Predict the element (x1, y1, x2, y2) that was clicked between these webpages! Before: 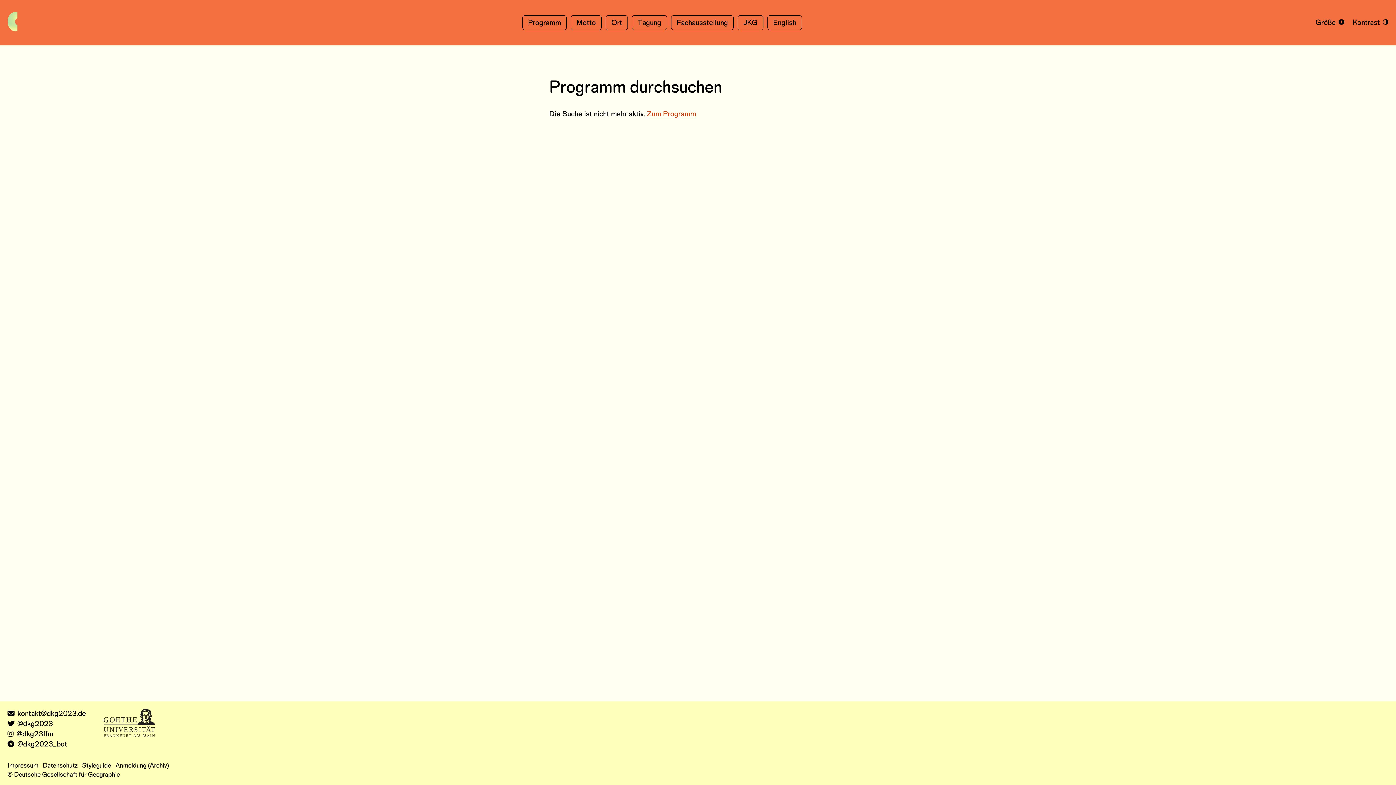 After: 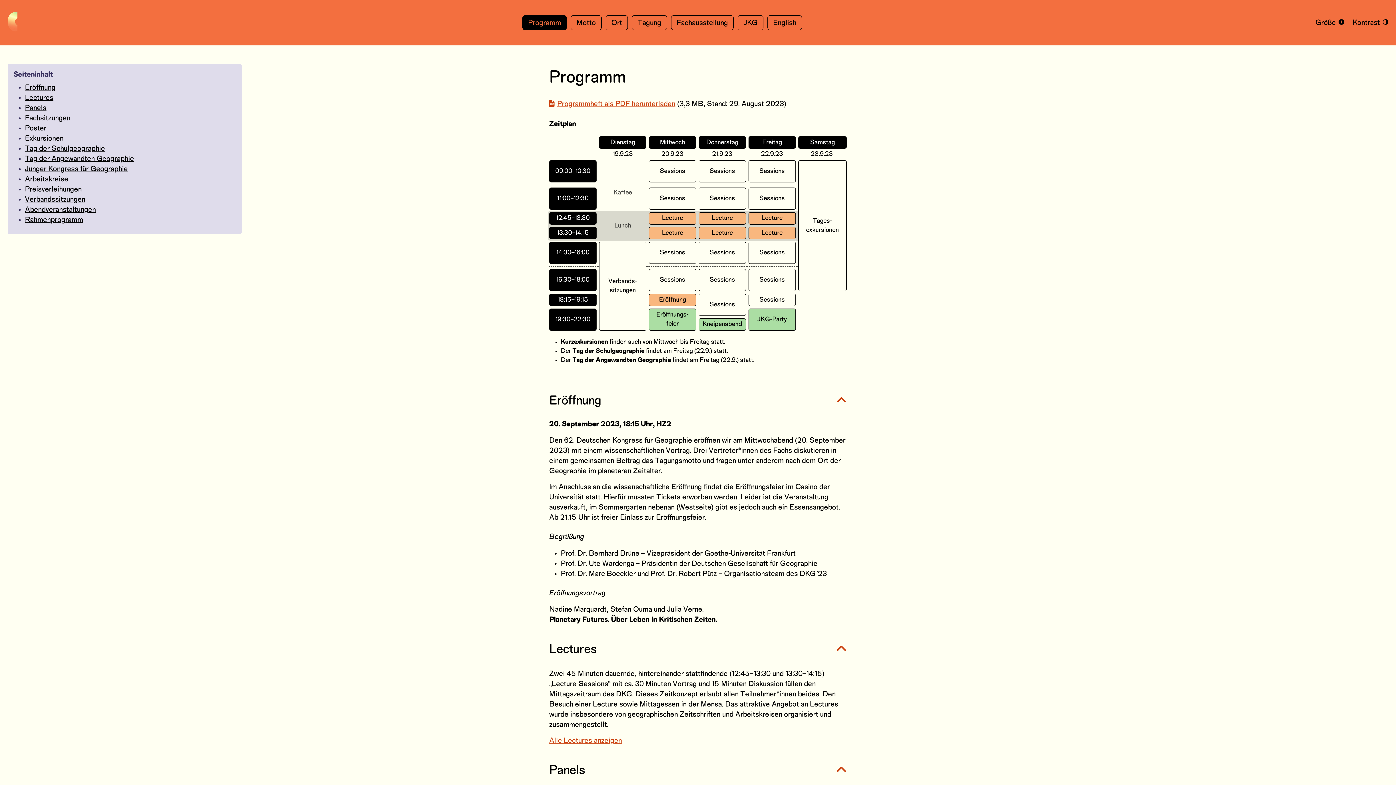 Action: bbox: (522, 15, 566, 30) label: Programm